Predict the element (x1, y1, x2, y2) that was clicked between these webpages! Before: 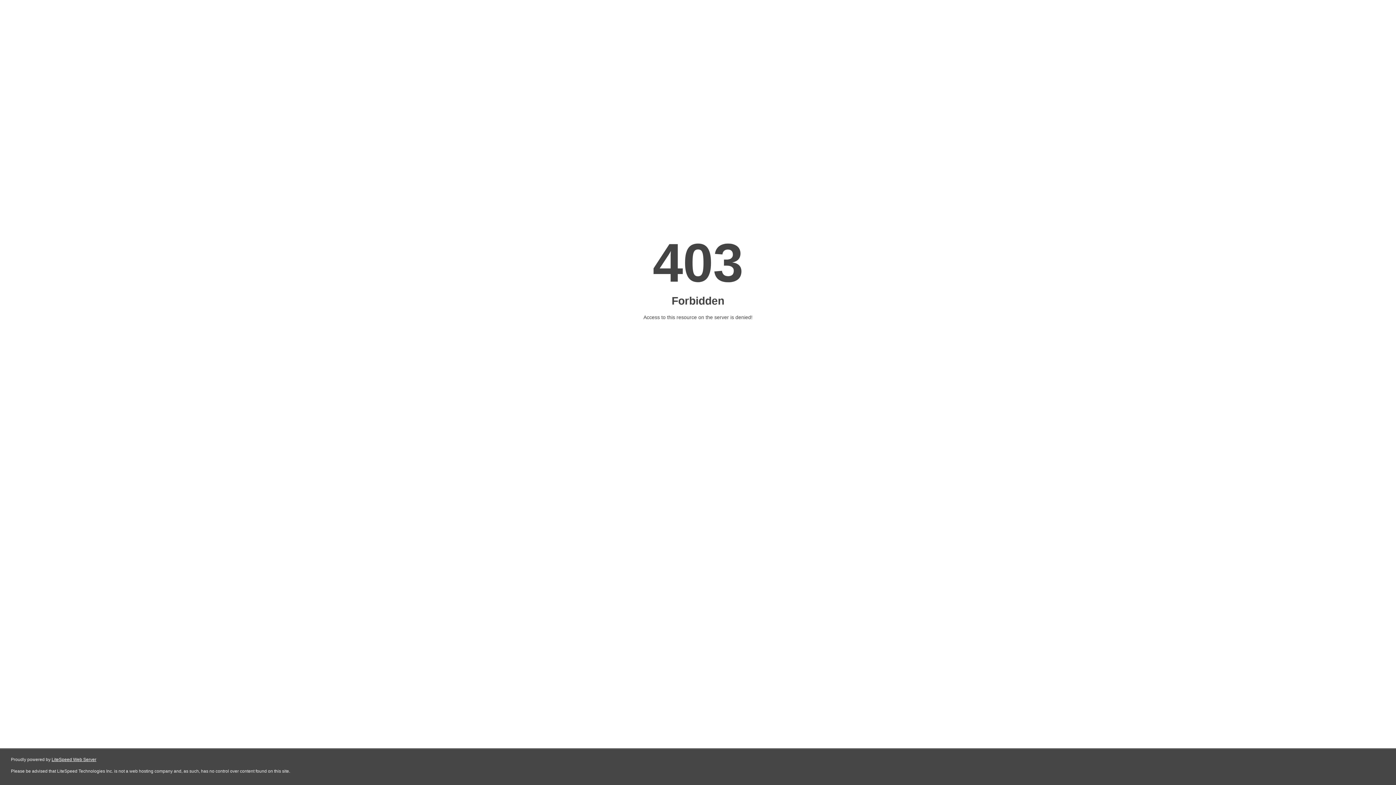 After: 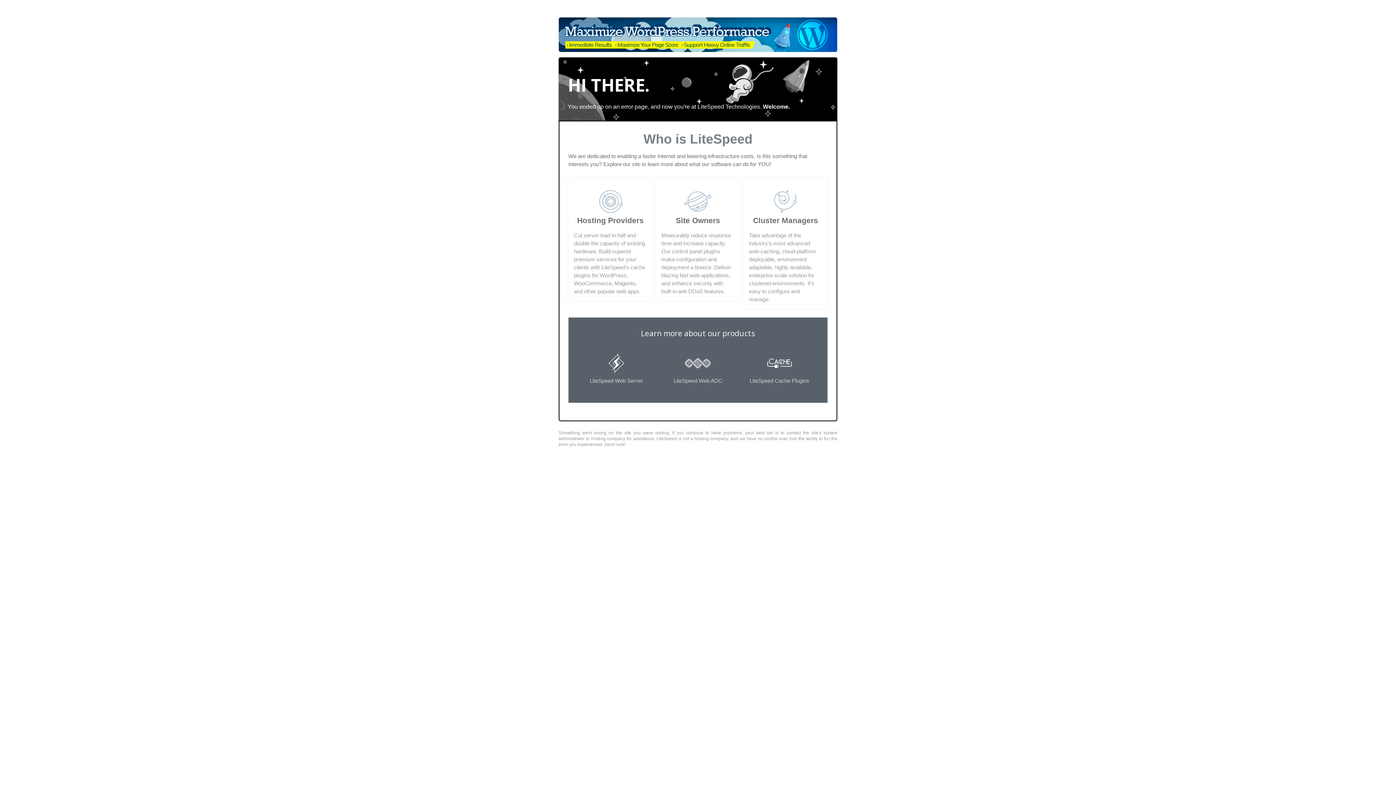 Action: label: LiteSpeed Web Server bbox: (51, 757, 96, 762)